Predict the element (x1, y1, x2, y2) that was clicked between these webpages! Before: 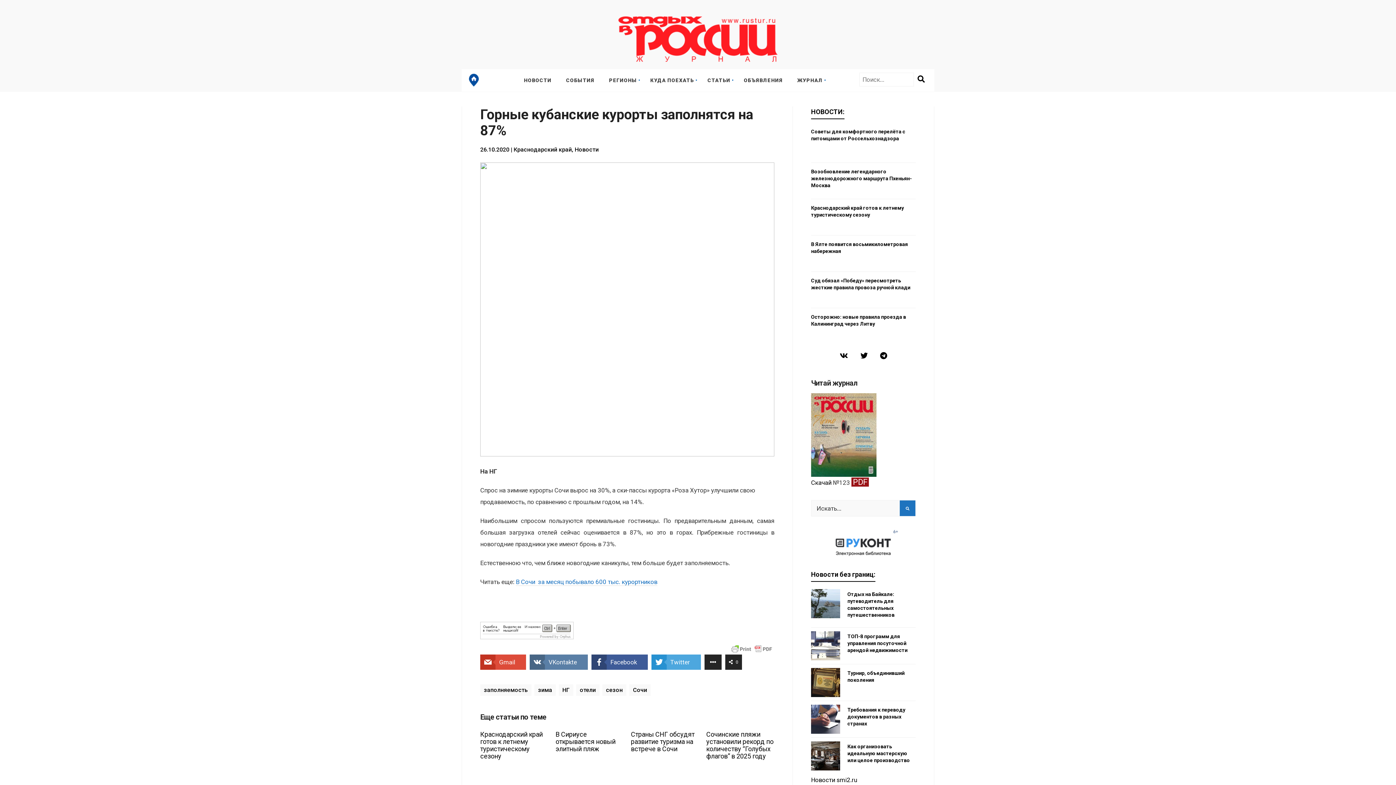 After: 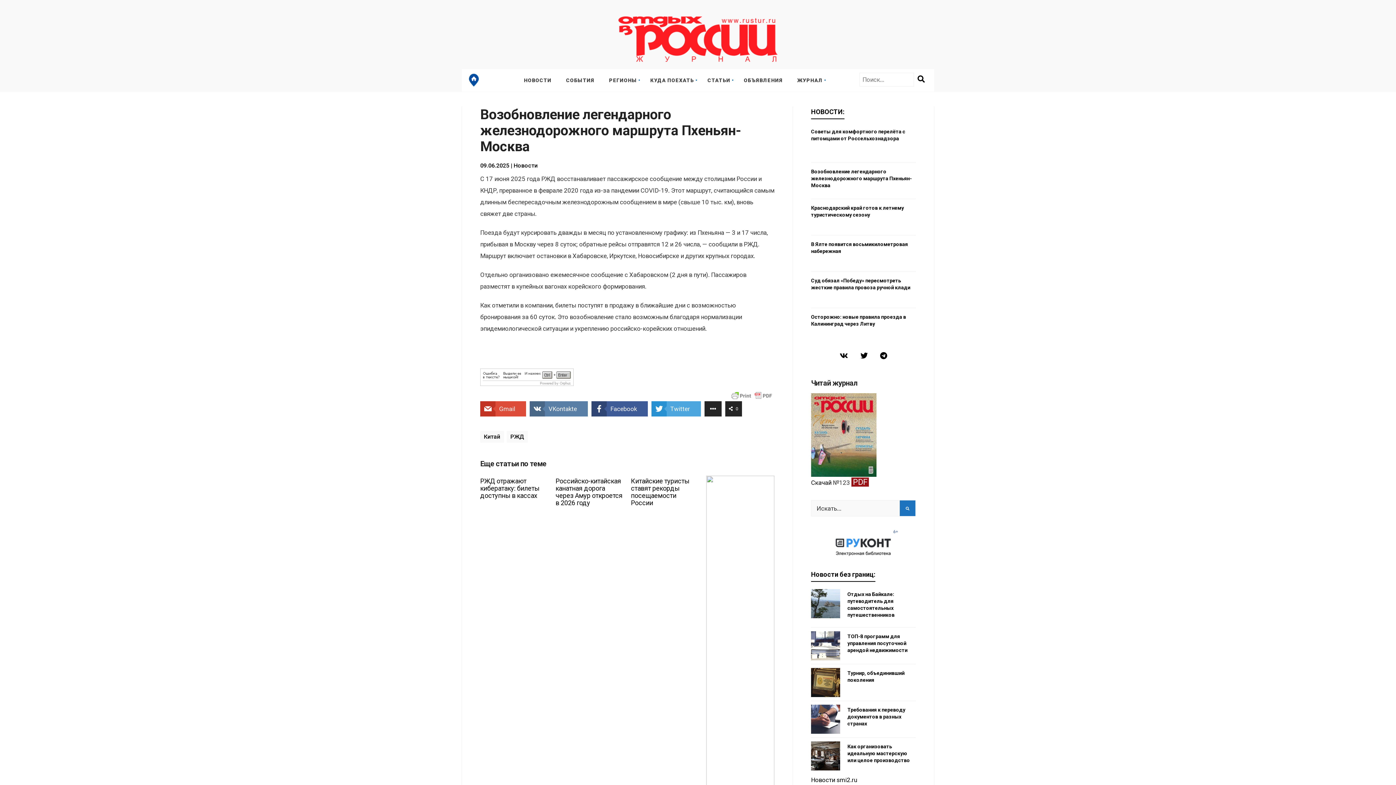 Action: bbox: (811, 168, 912, 188) label: Возобновление легендарного железнодорожного маршрута Пхеньян-Москва